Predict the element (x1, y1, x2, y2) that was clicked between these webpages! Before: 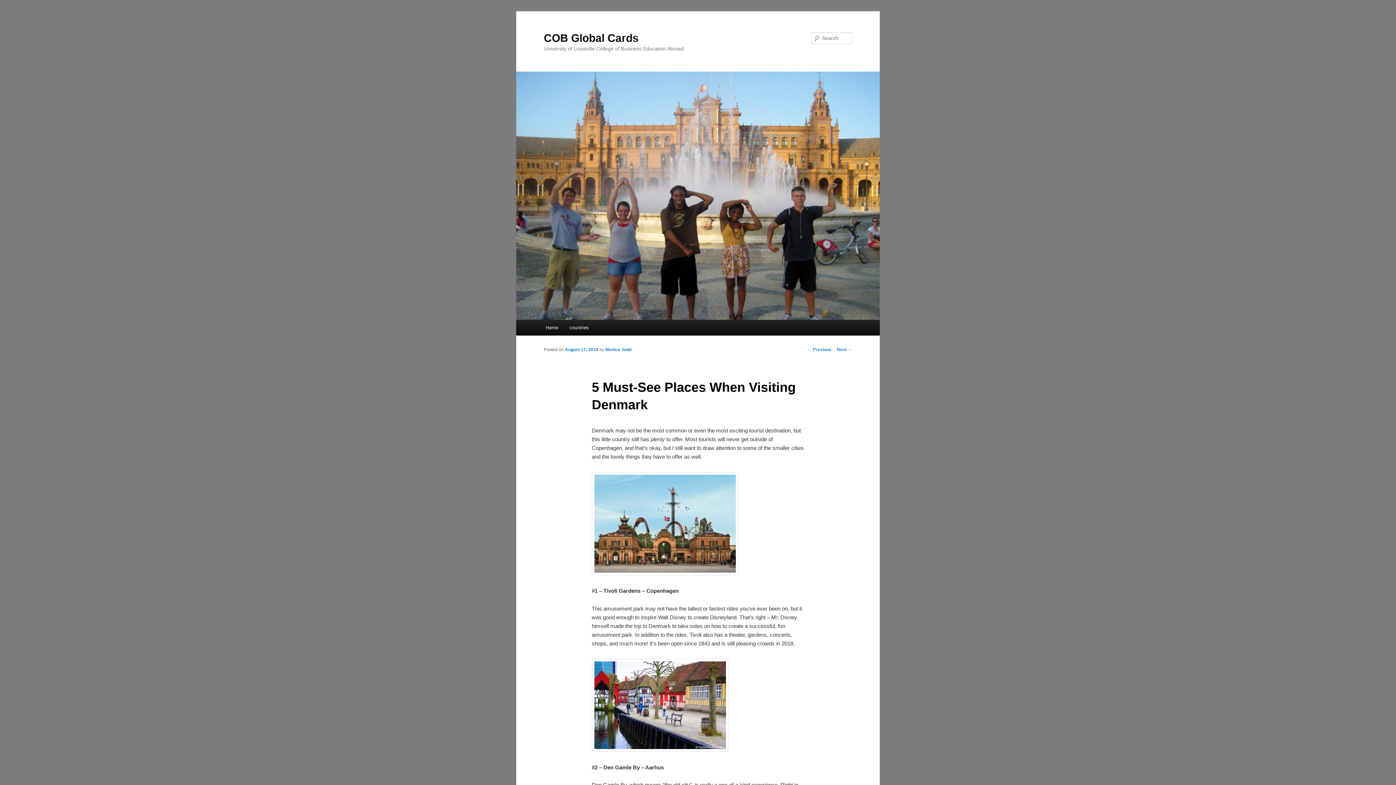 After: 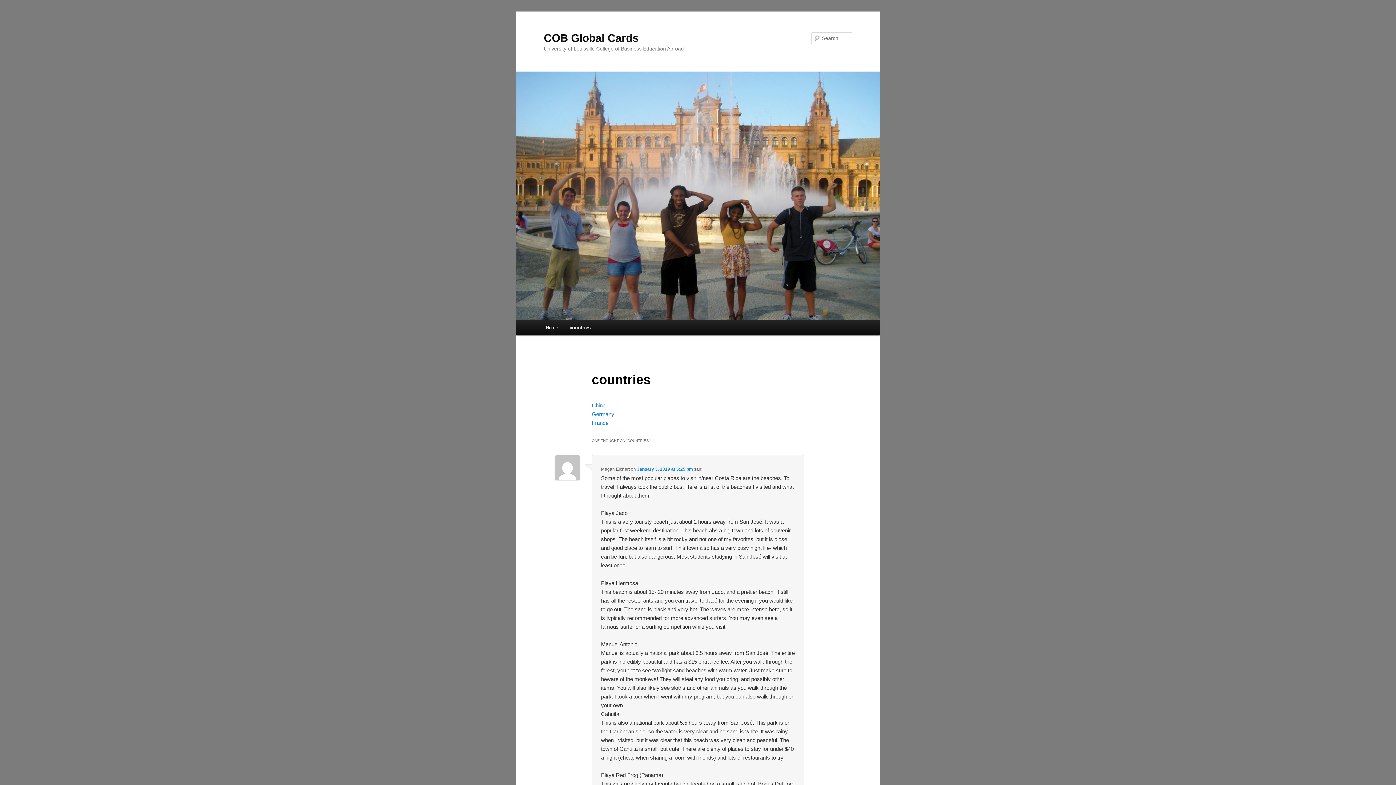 Action: bbox: (563, 320, 594, 335) label: countries